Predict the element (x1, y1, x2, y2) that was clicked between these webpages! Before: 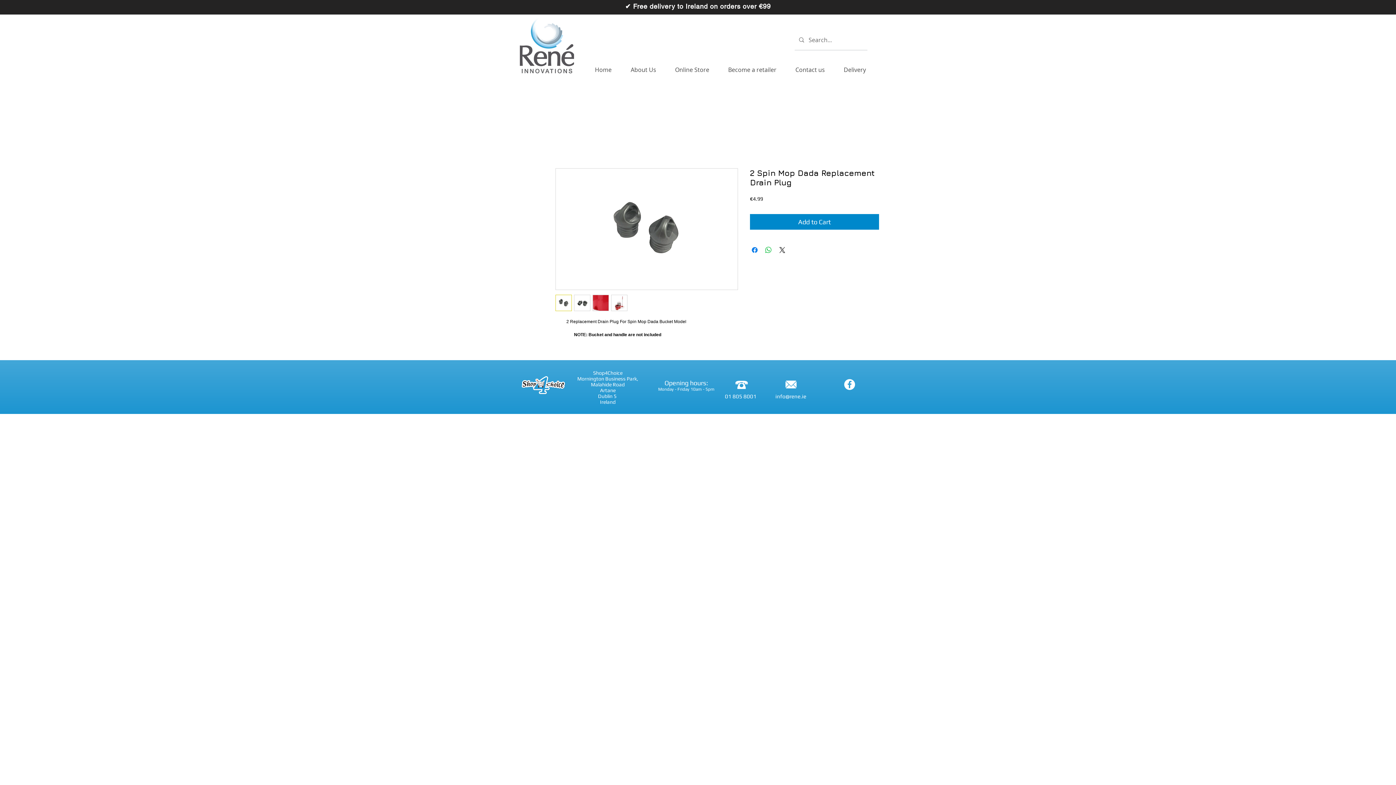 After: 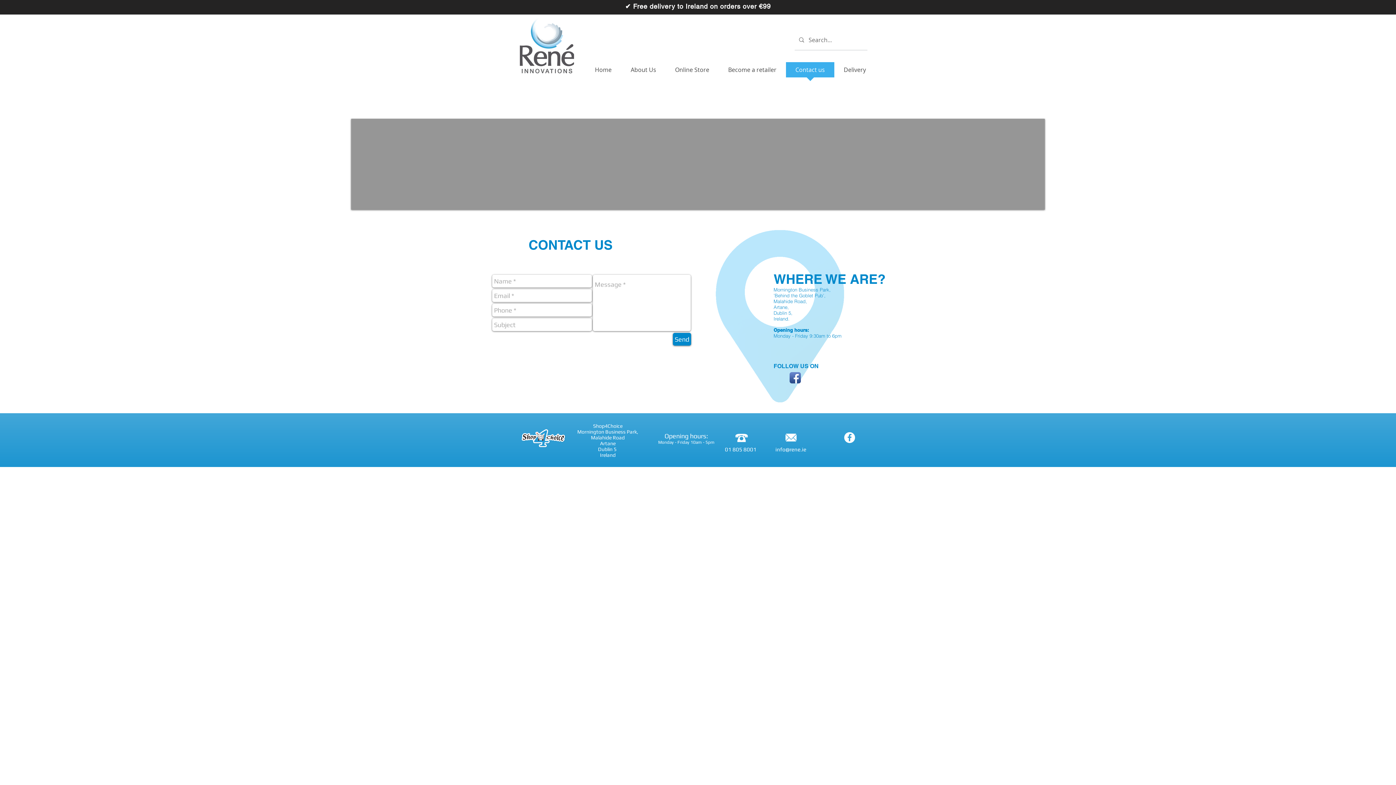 Action: bbox: (784, 380, 797, 389)